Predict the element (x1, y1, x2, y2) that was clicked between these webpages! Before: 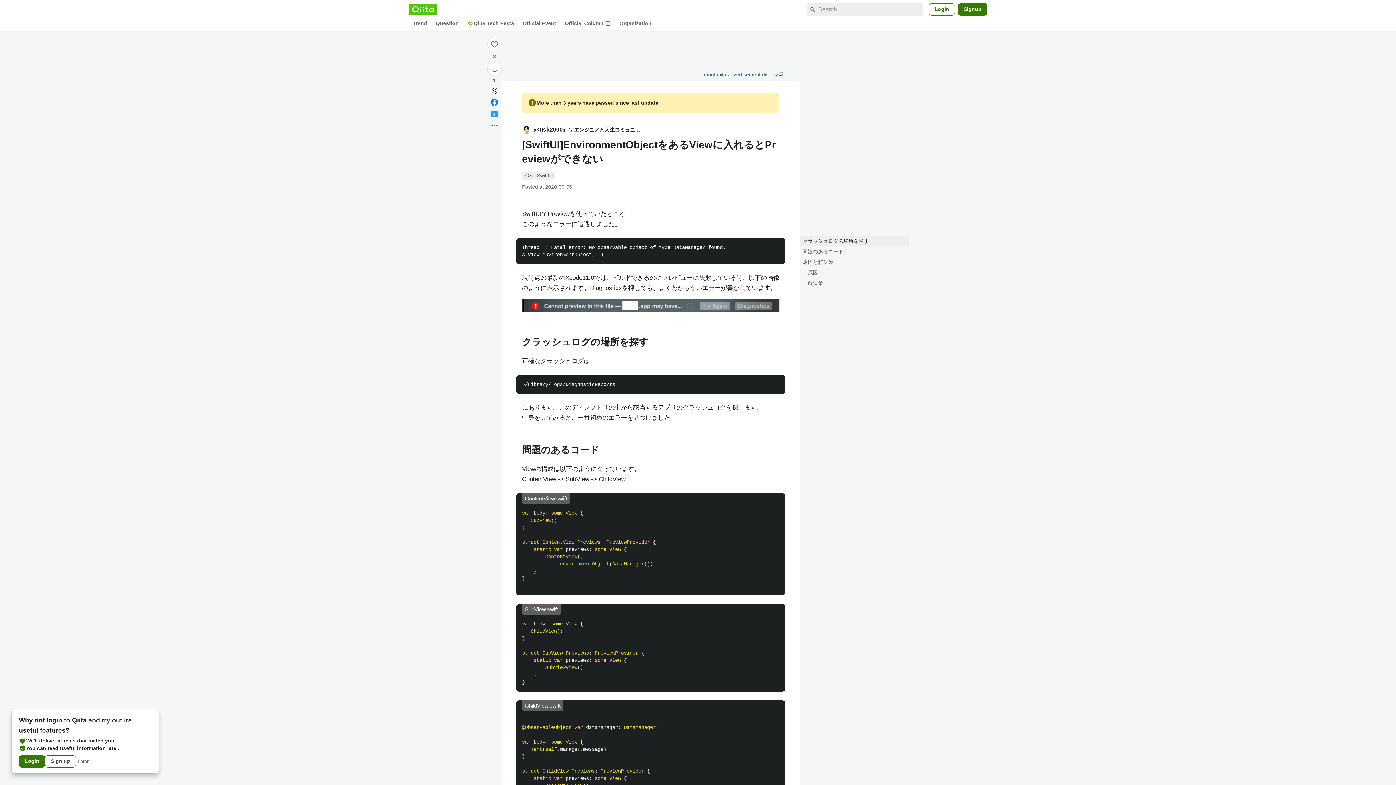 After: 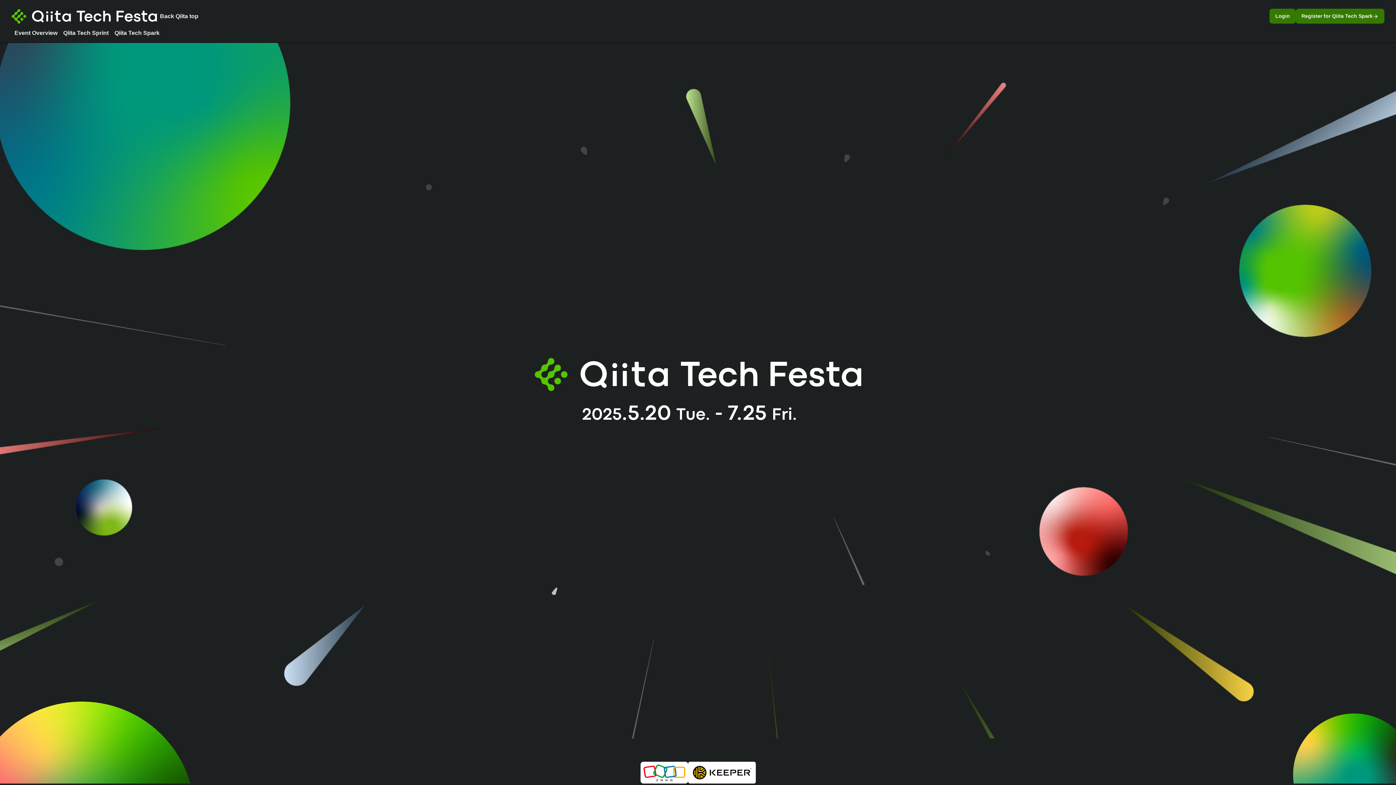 Action: label: Qiita Tech Festa bbox: (463, 17, 518, 29)